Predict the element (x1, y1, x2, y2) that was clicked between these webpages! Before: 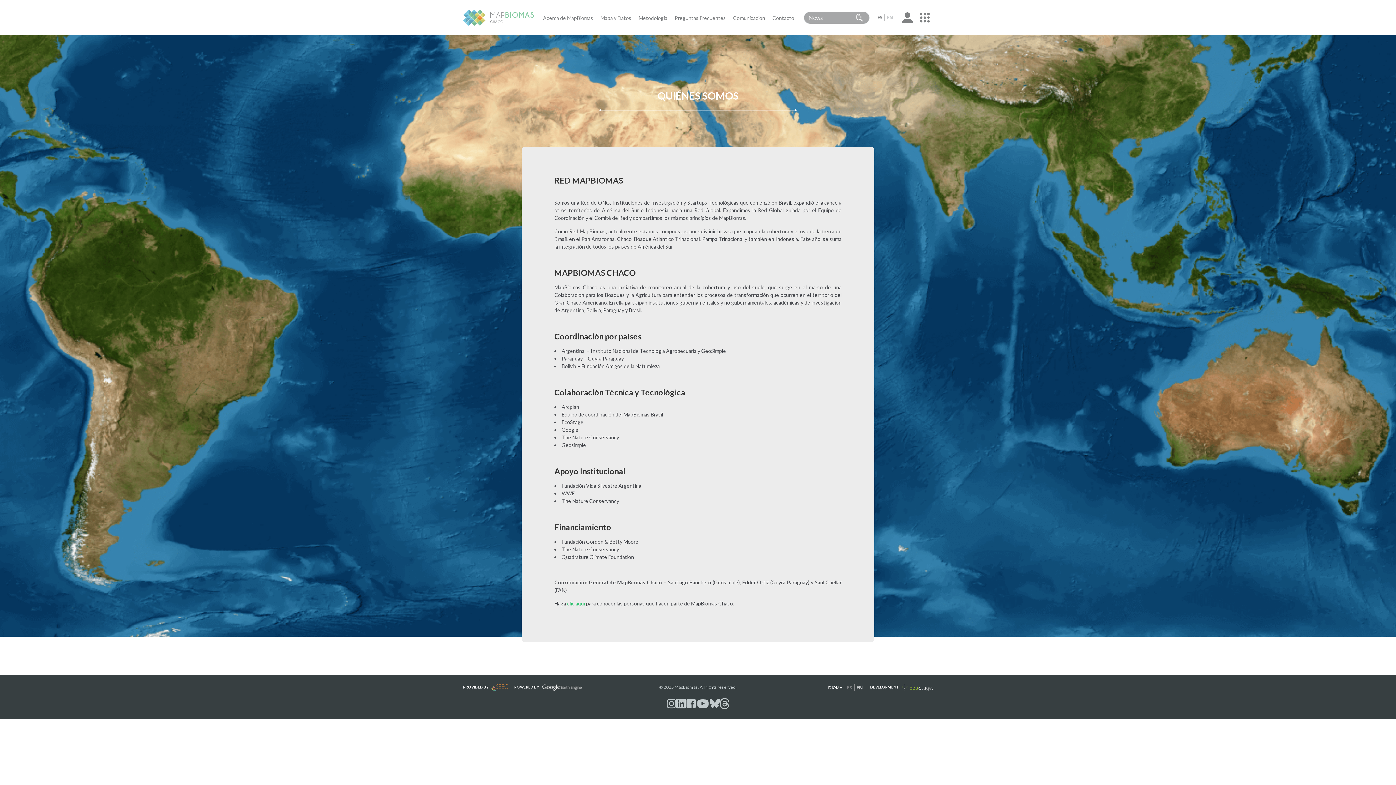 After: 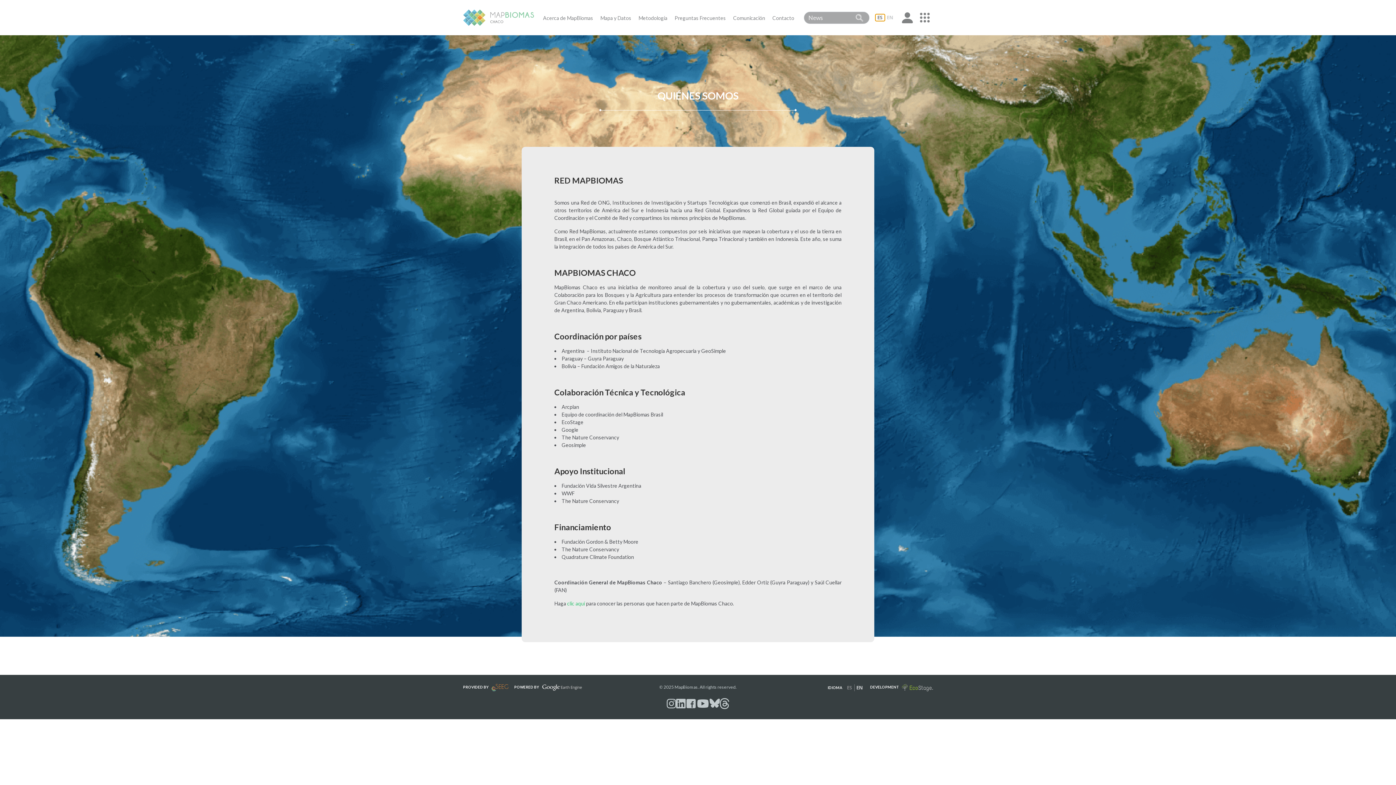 Action: label: ES bbox: (875, 14, 885, 21)